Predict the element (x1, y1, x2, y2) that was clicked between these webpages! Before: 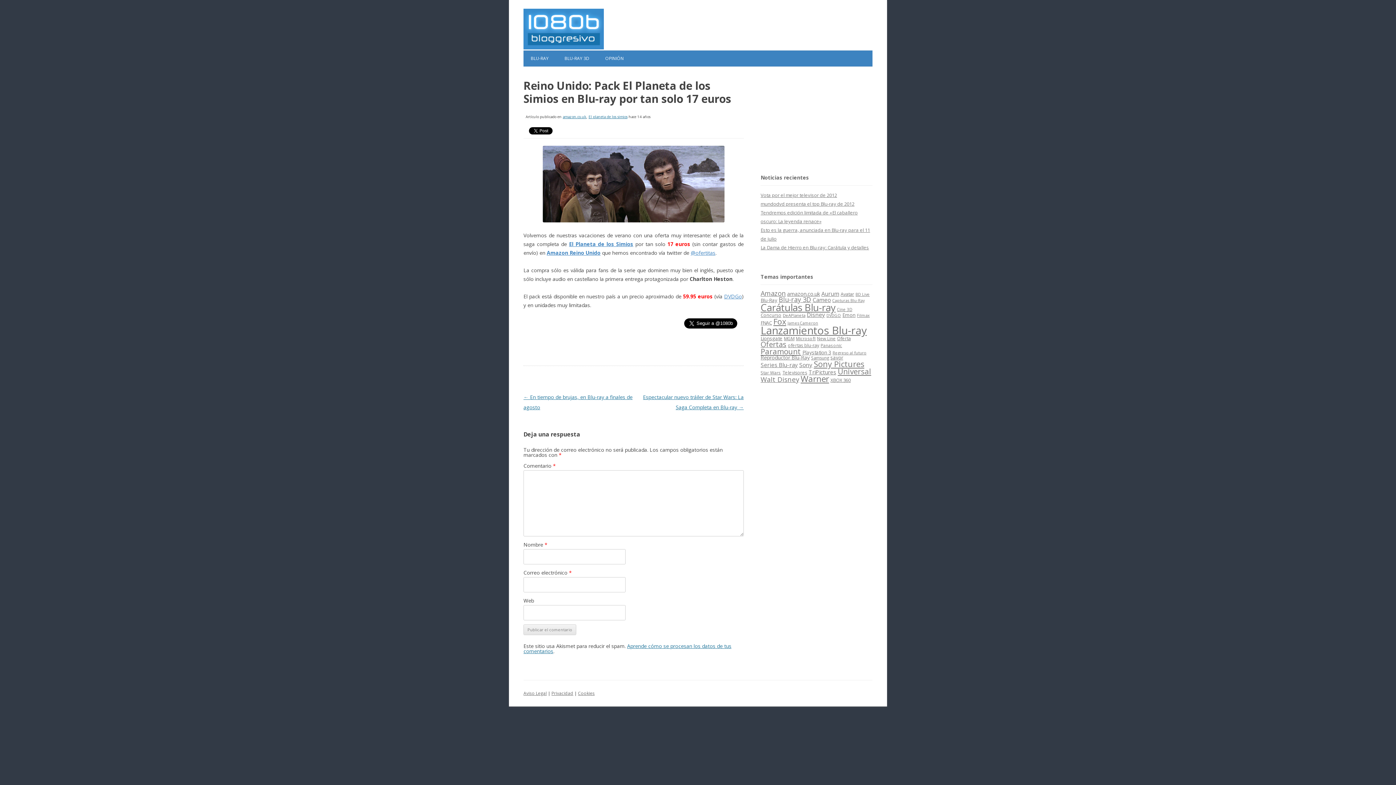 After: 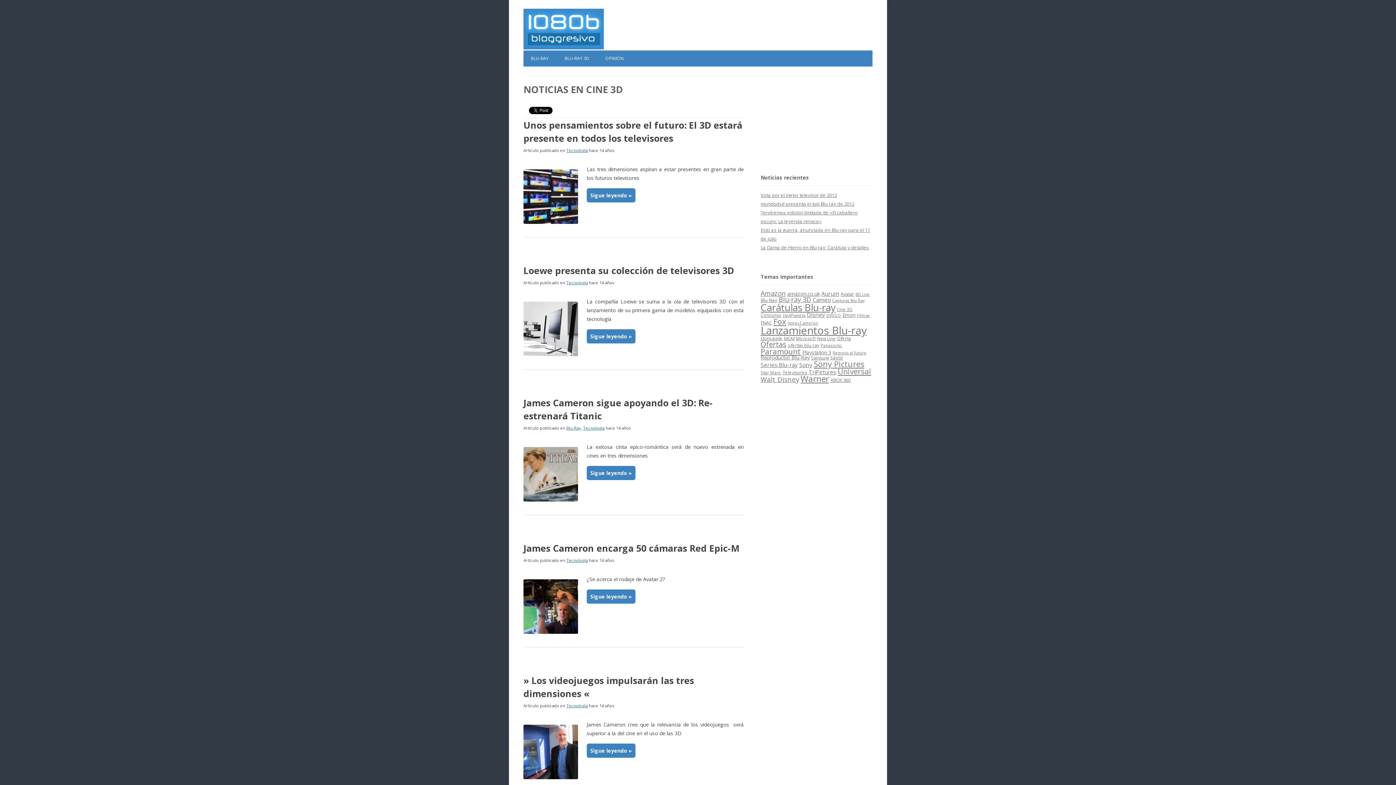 Action: label: Cine 3D (28 elementos) bbox: (837, 306, 852, 312)